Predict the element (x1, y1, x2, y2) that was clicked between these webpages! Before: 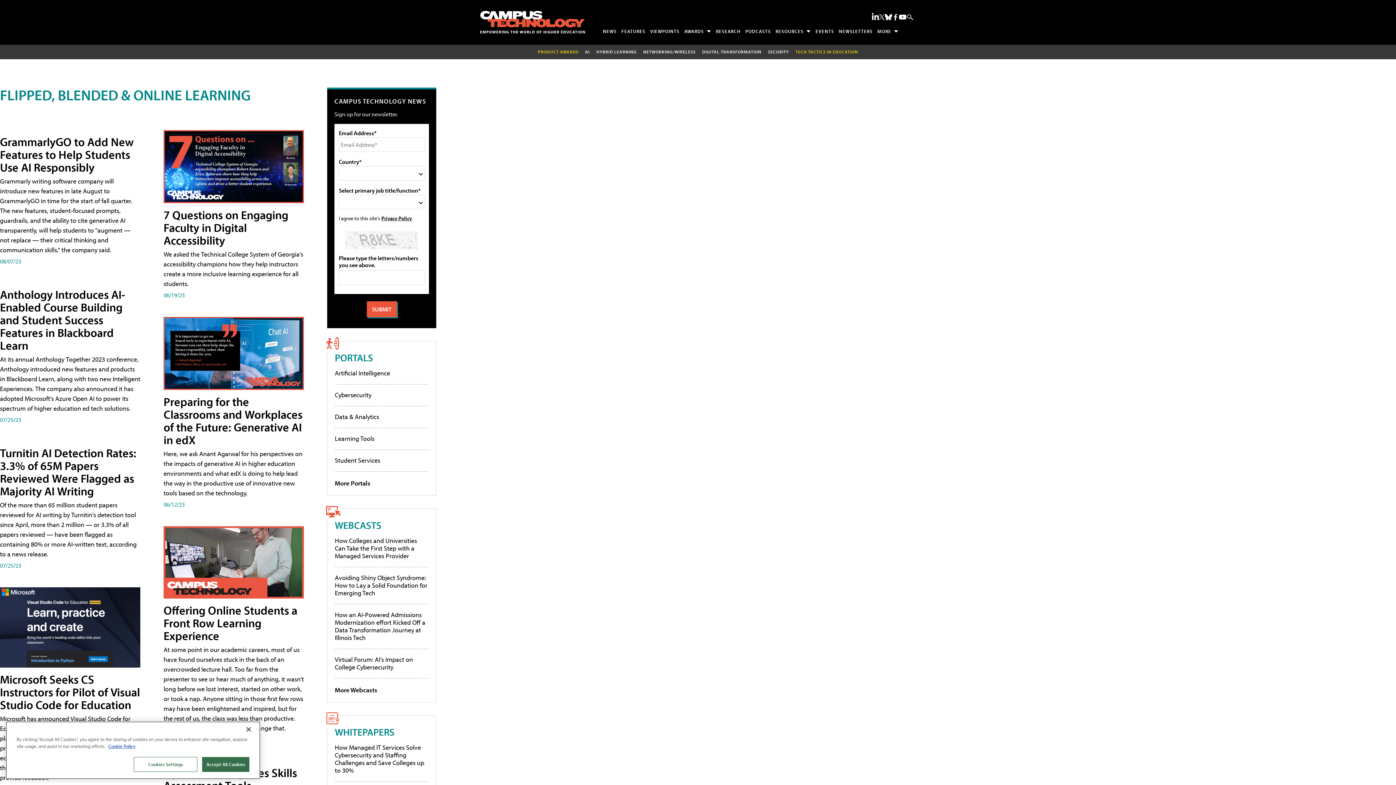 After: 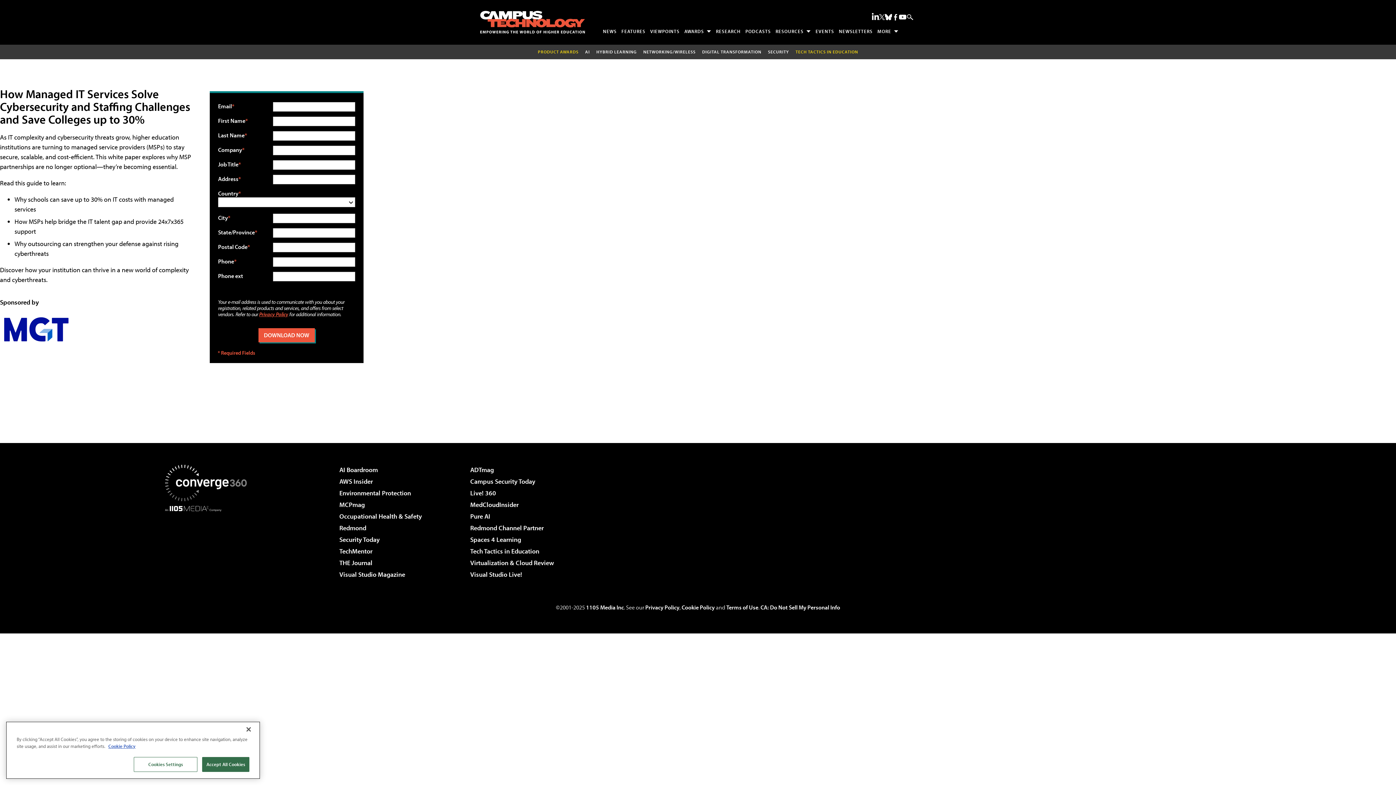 Action: bbox: (334, 743, 424, 774) label: How Managed IT Services Solve Cybersecurity and Staffing Challenges and Save Colleges up to 30%